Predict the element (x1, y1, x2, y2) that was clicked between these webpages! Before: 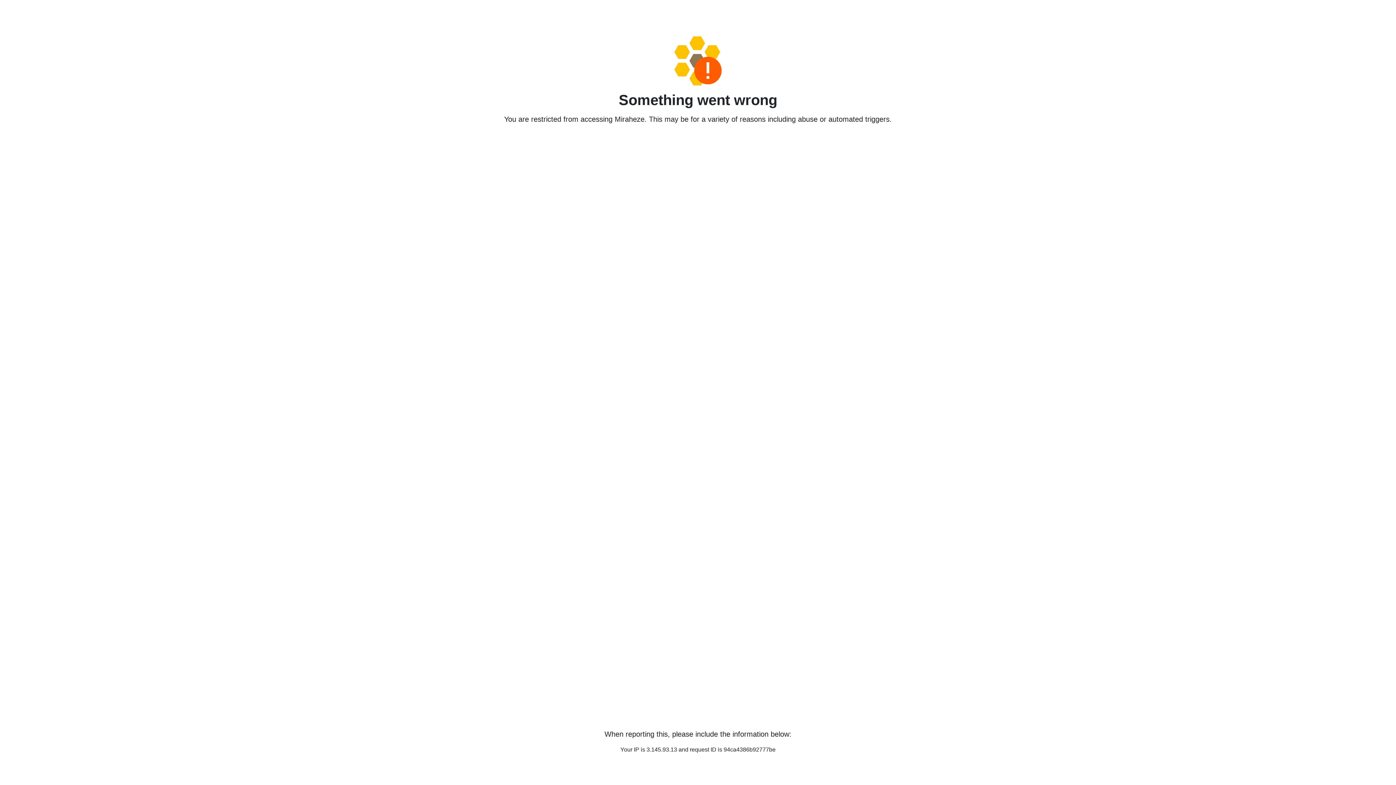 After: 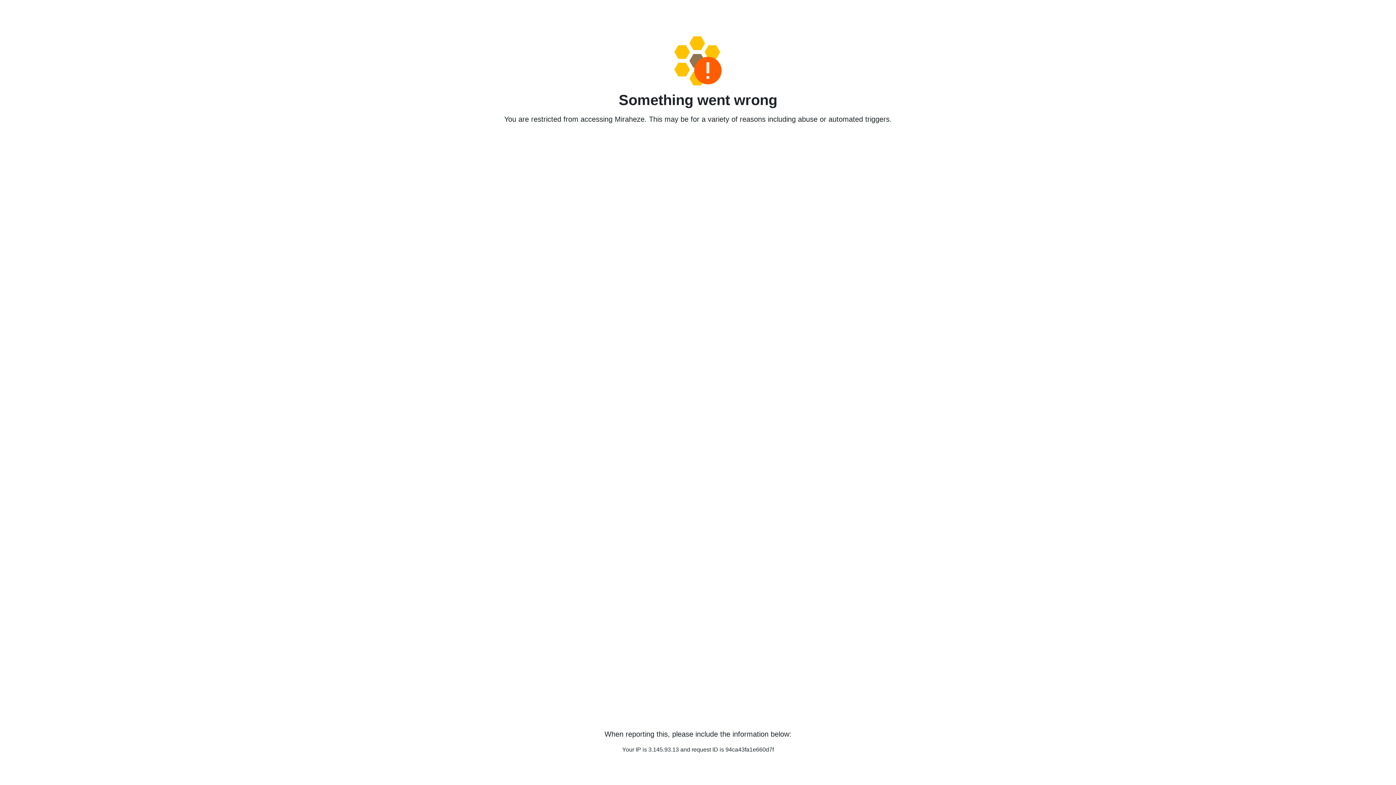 Action: bbox: (458, 36, 938, 85)